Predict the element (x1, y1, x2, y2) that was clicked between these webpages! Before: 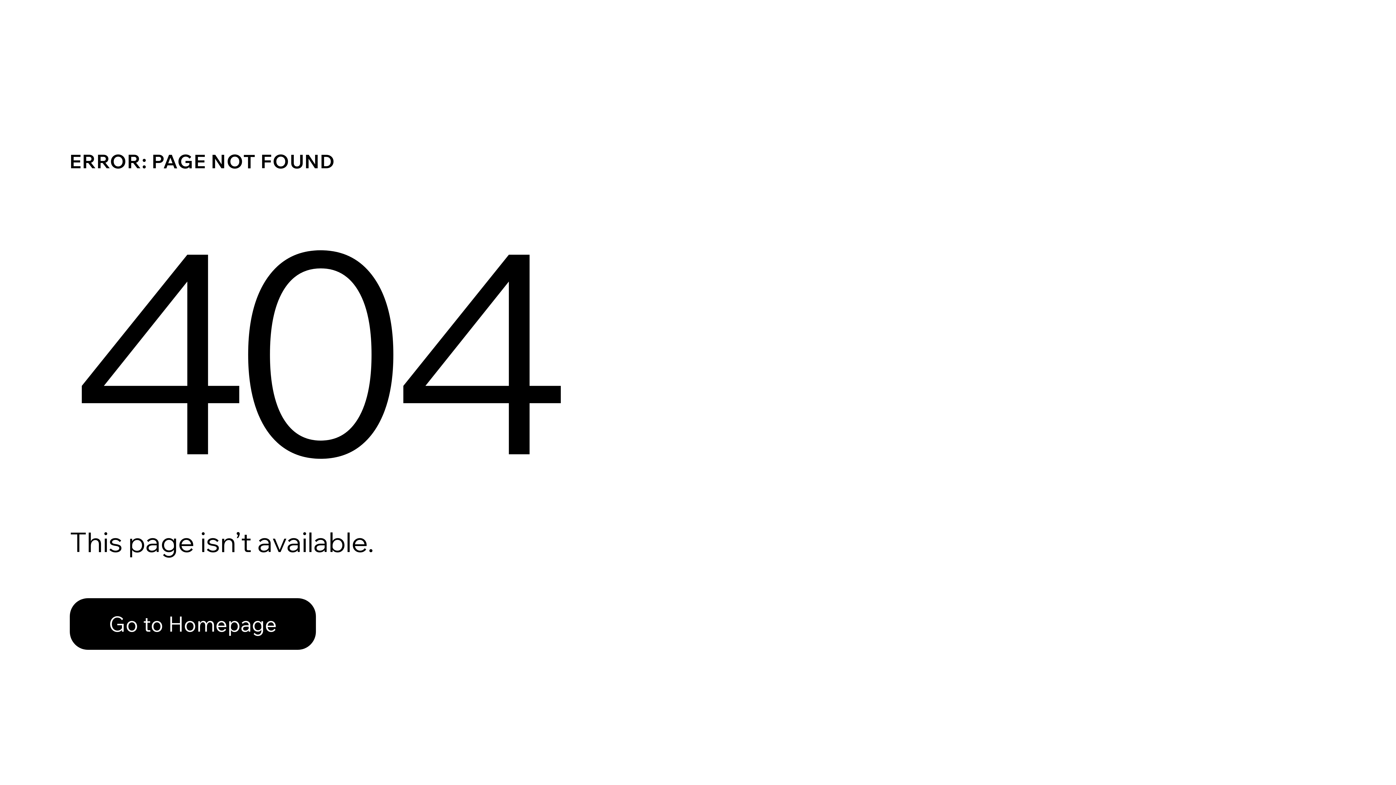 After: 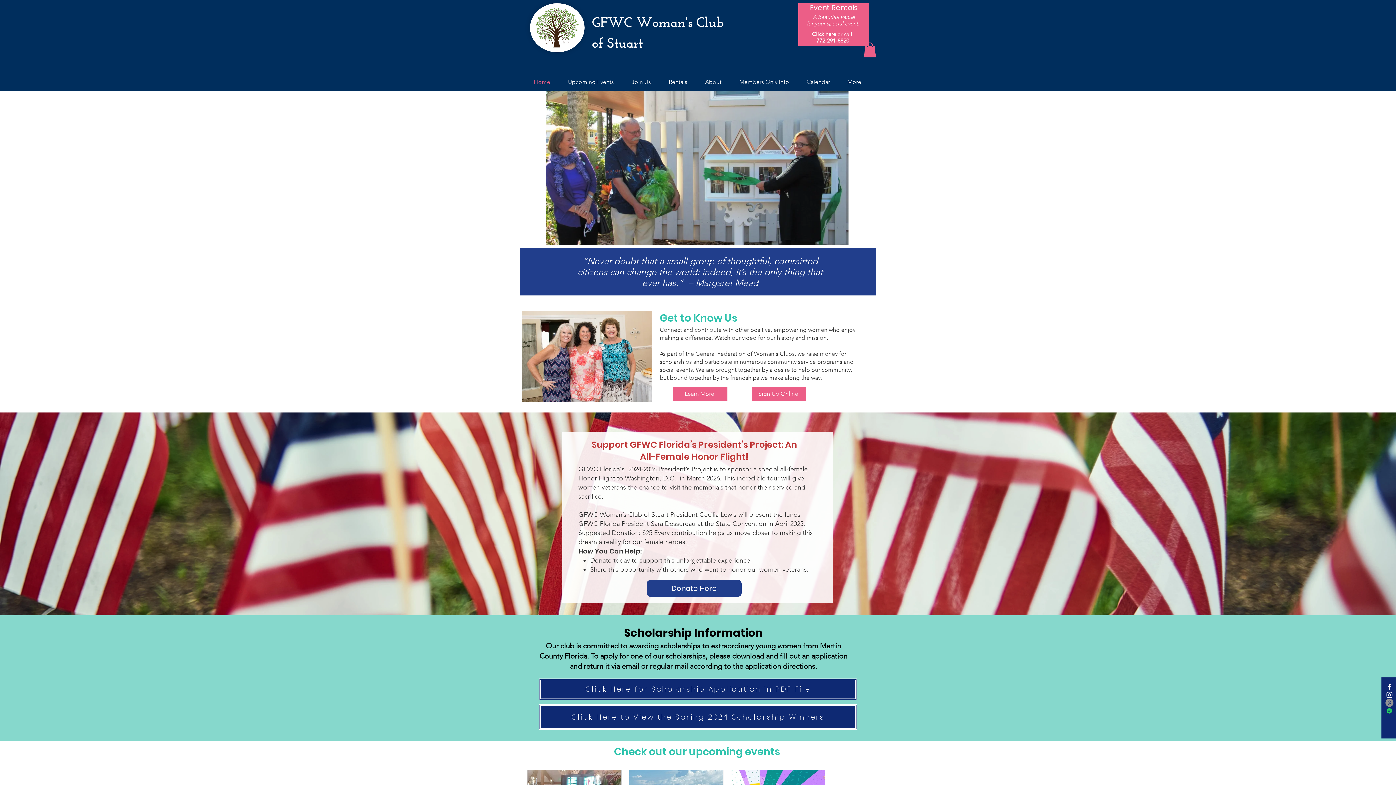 Action: label: Go to Homepage bbox: (69, 582, 768, 659)